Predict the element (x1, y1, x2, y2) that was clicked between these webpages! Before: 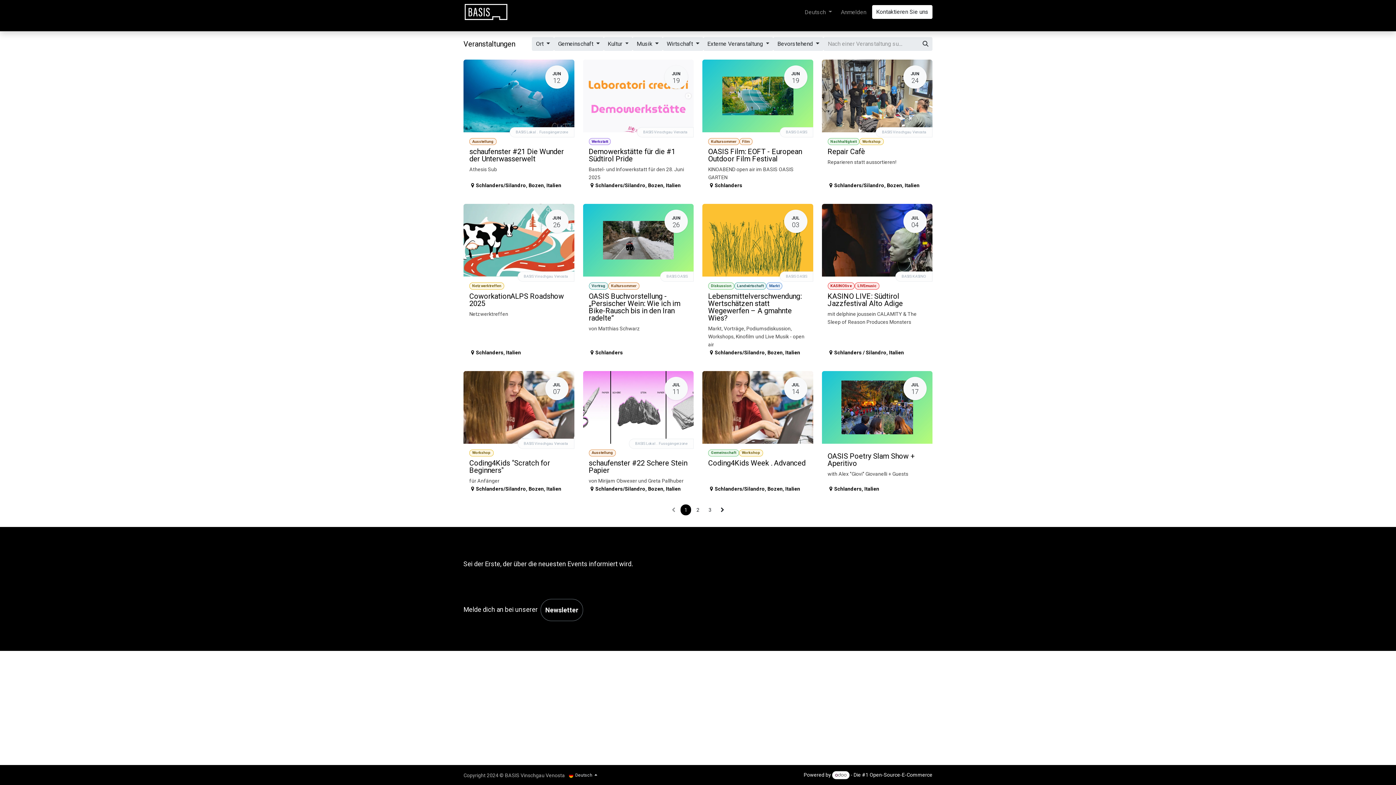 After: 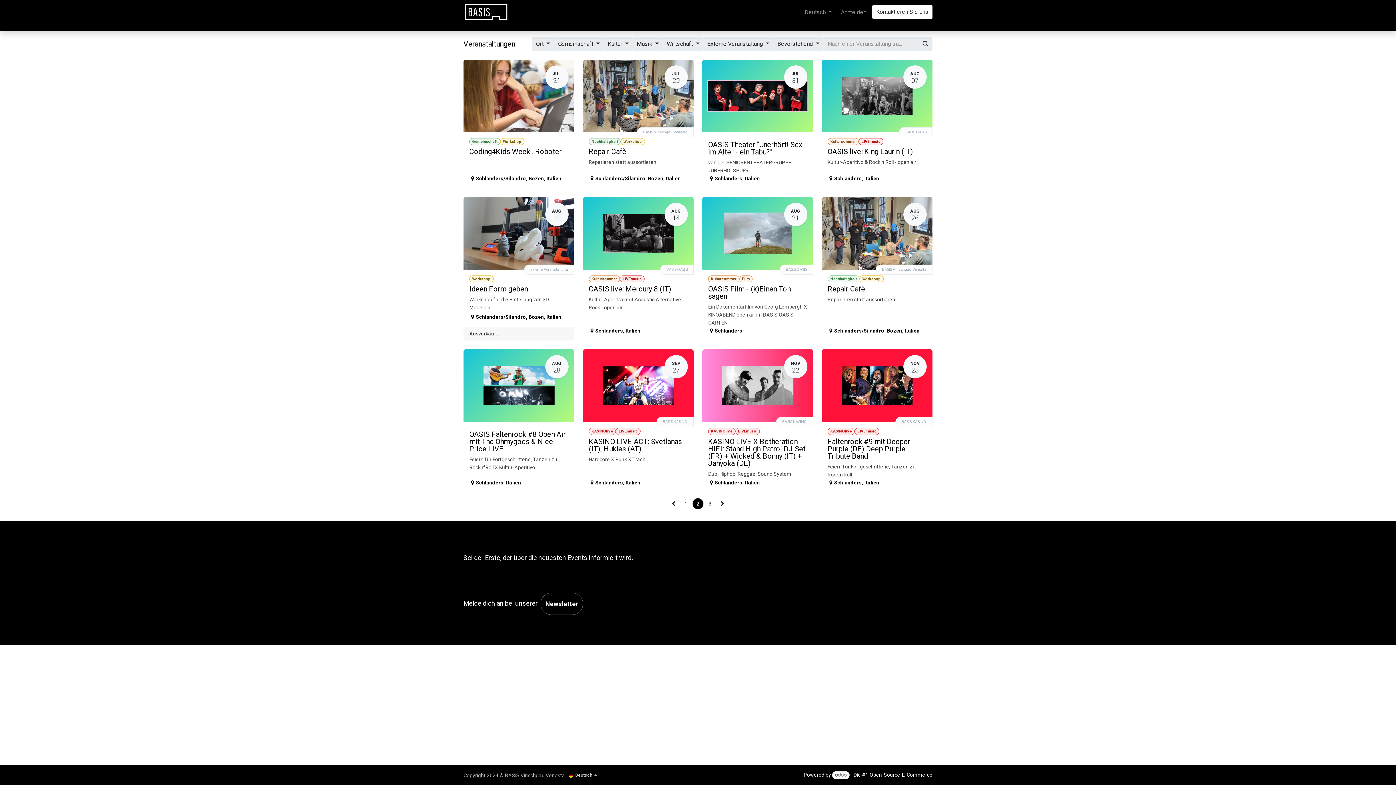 Action: bbox: (717, 504, 728, 515)